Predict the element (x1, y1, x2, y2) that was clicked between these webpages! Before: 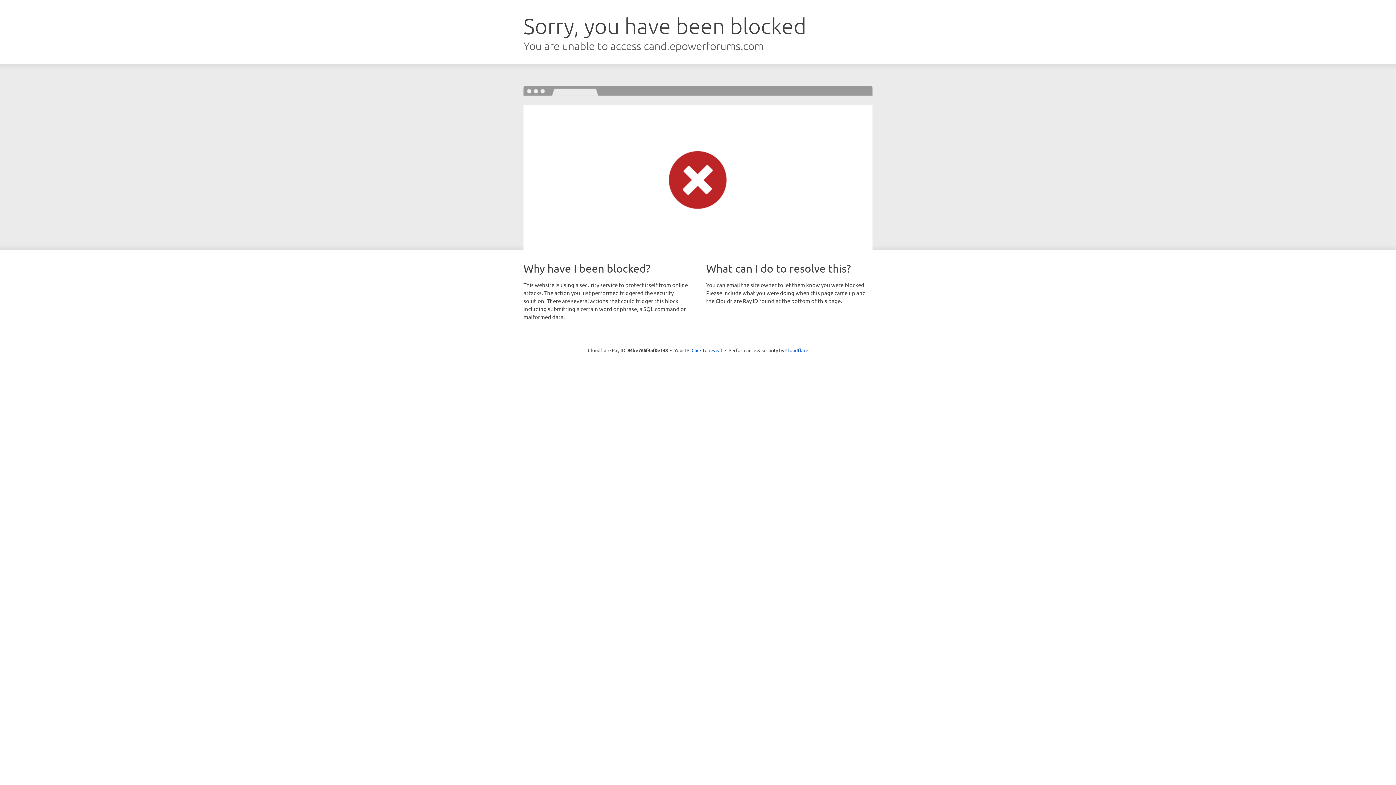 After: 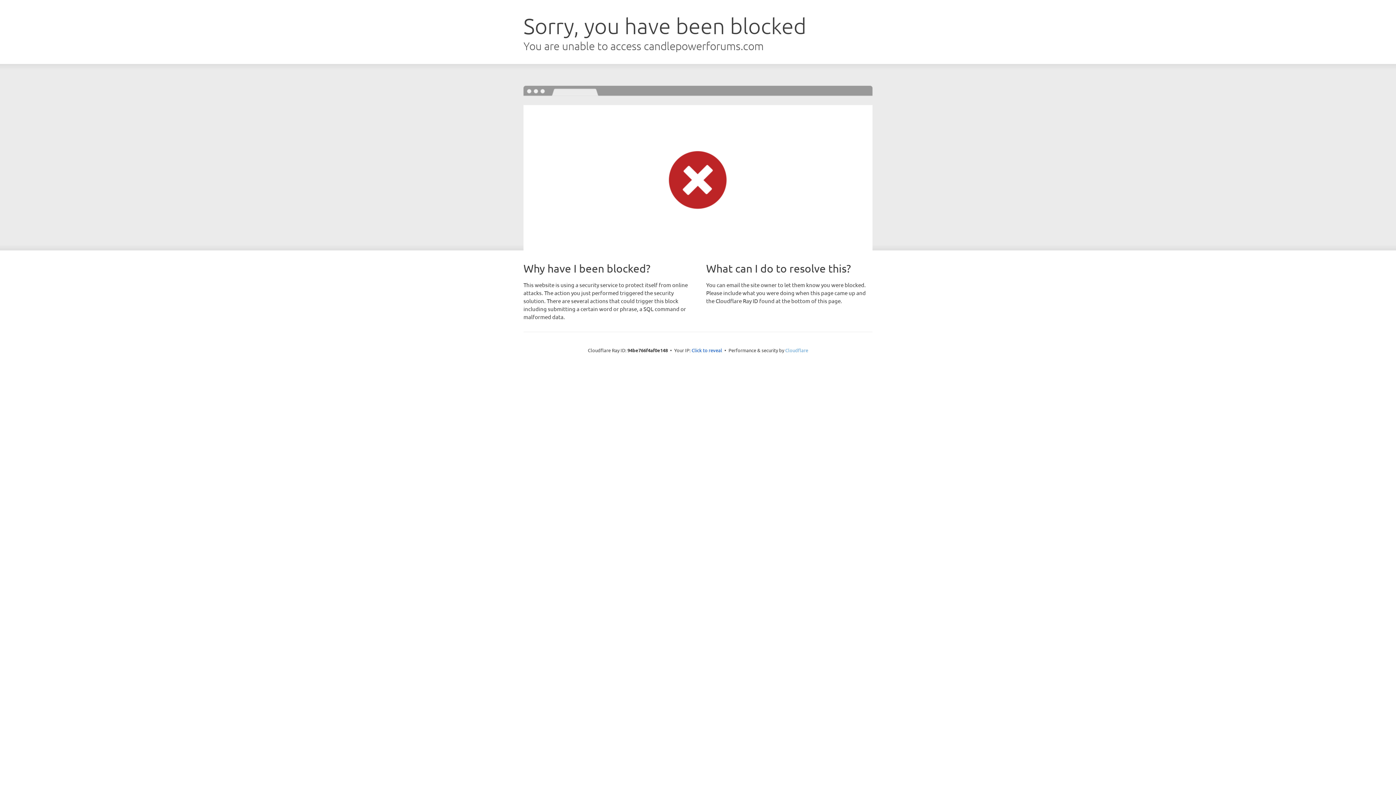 Action: label: Cloudflare bbox: (785, 347, 808, 353)